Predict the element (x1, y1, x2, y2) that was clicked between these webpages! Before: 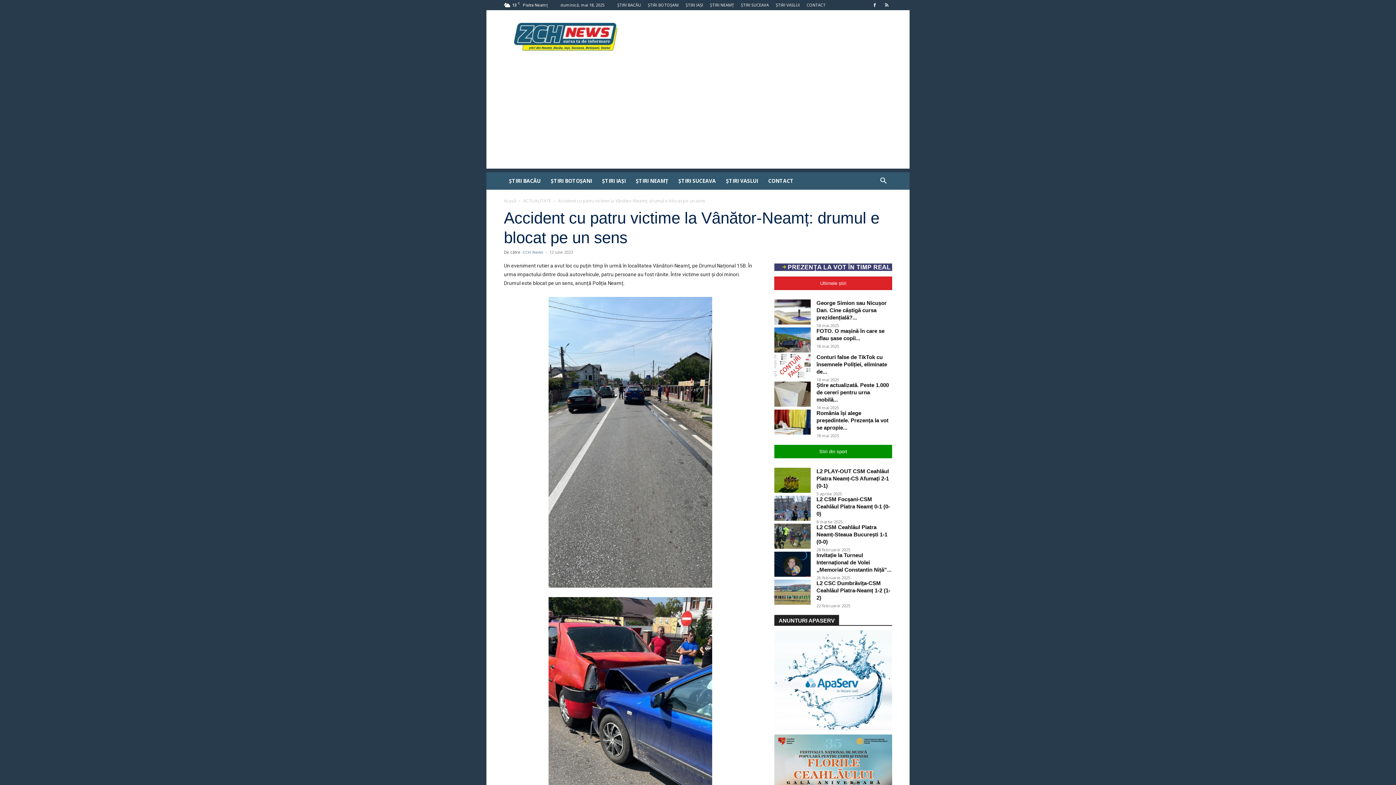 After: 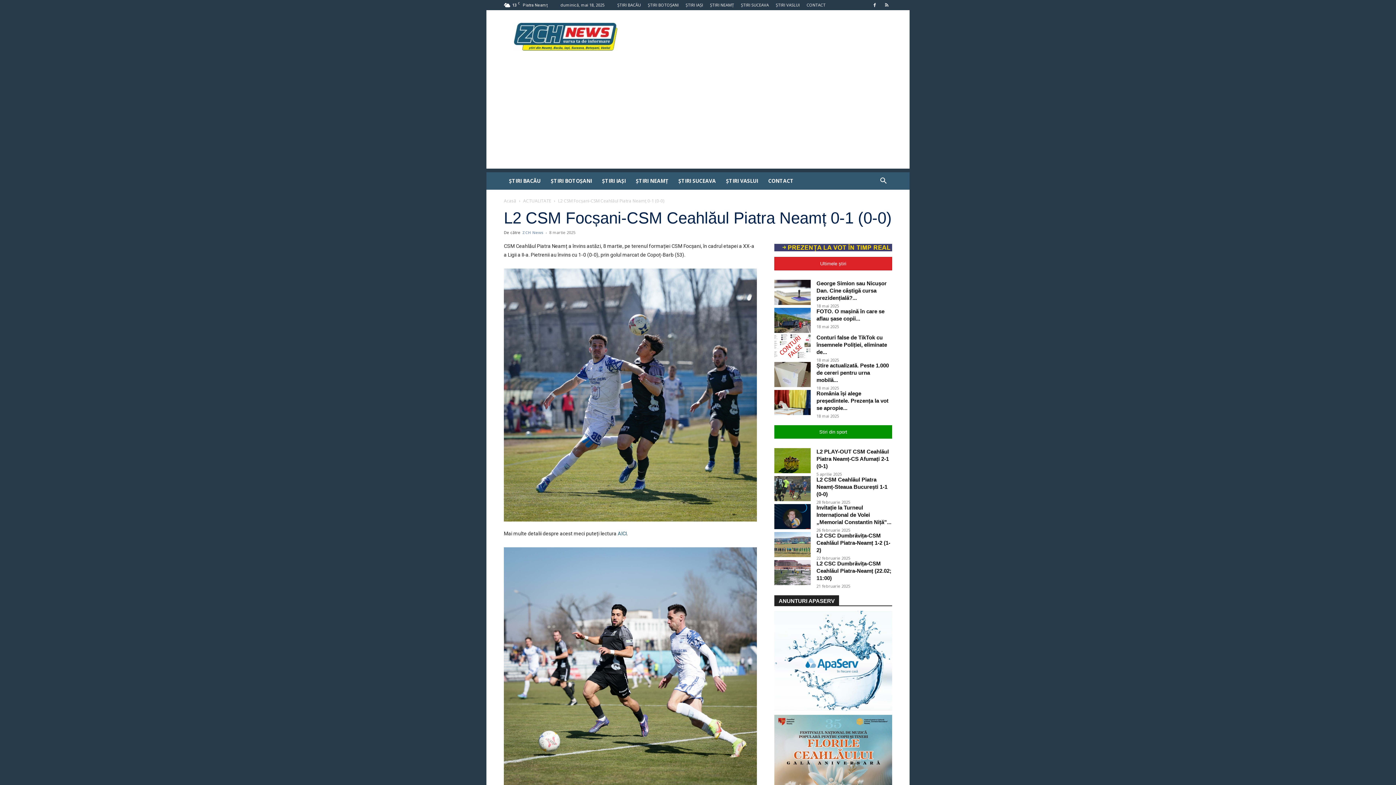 Action: bbox: (774, 495, 810, 520)